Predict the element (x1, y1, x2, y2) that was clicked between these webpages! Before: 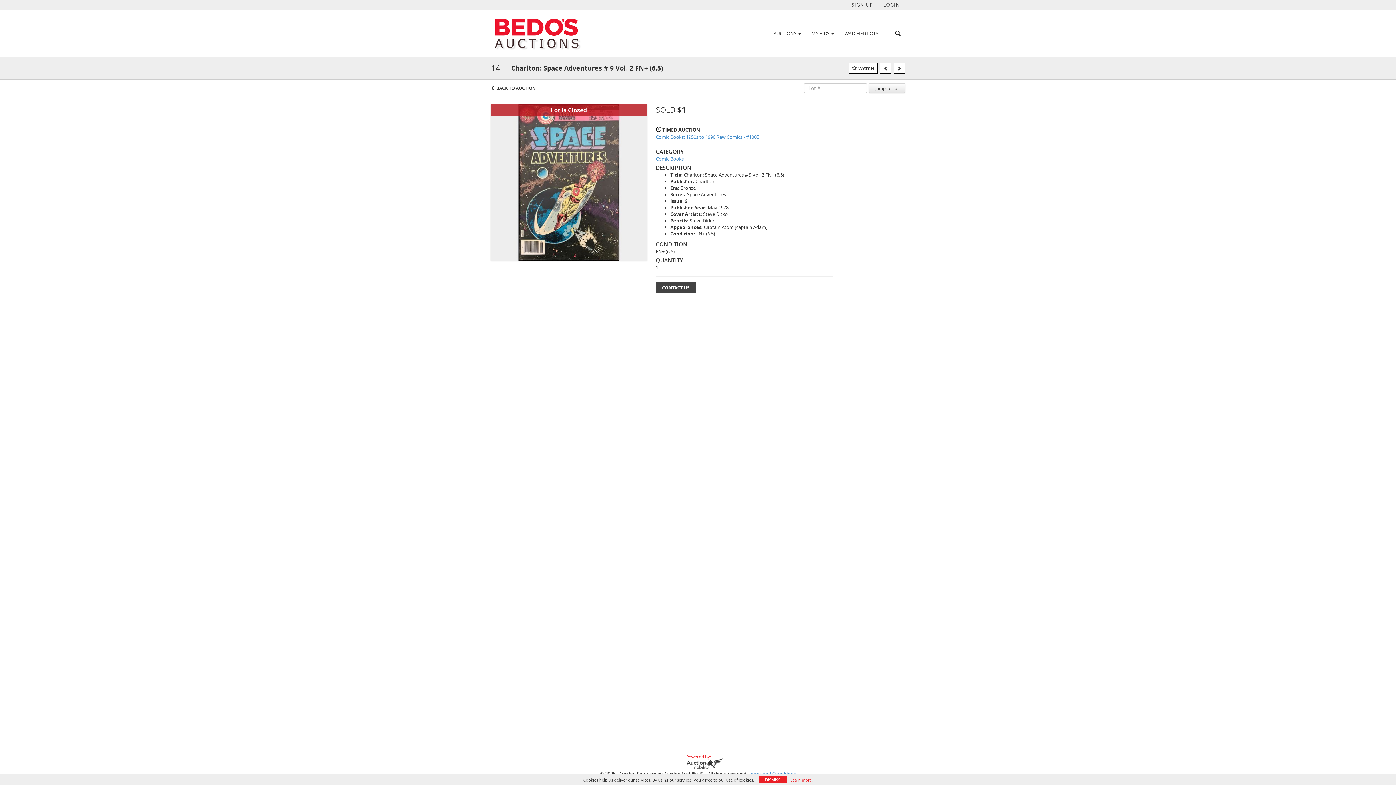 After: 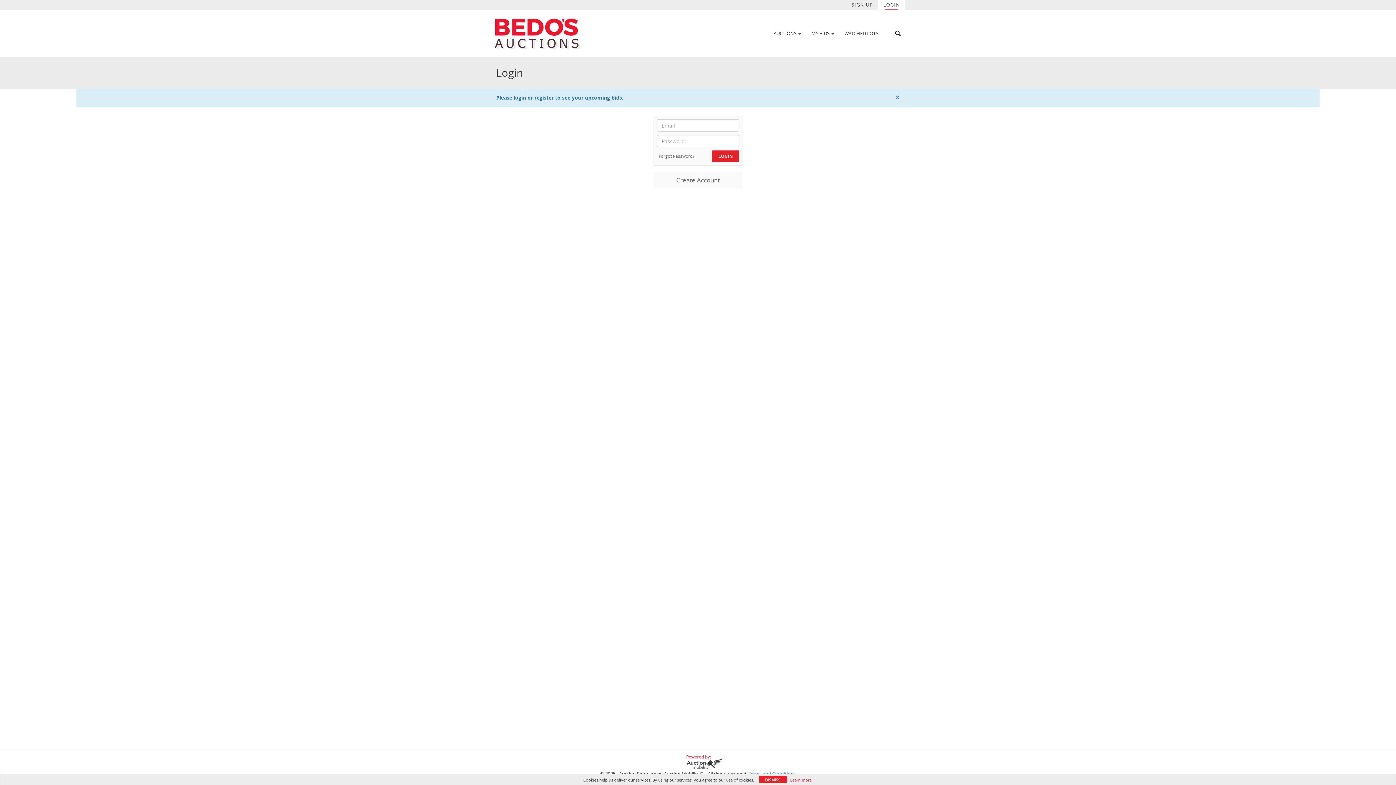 Action: bbox: (806, 27, 839, 39) label: MY BIDS 